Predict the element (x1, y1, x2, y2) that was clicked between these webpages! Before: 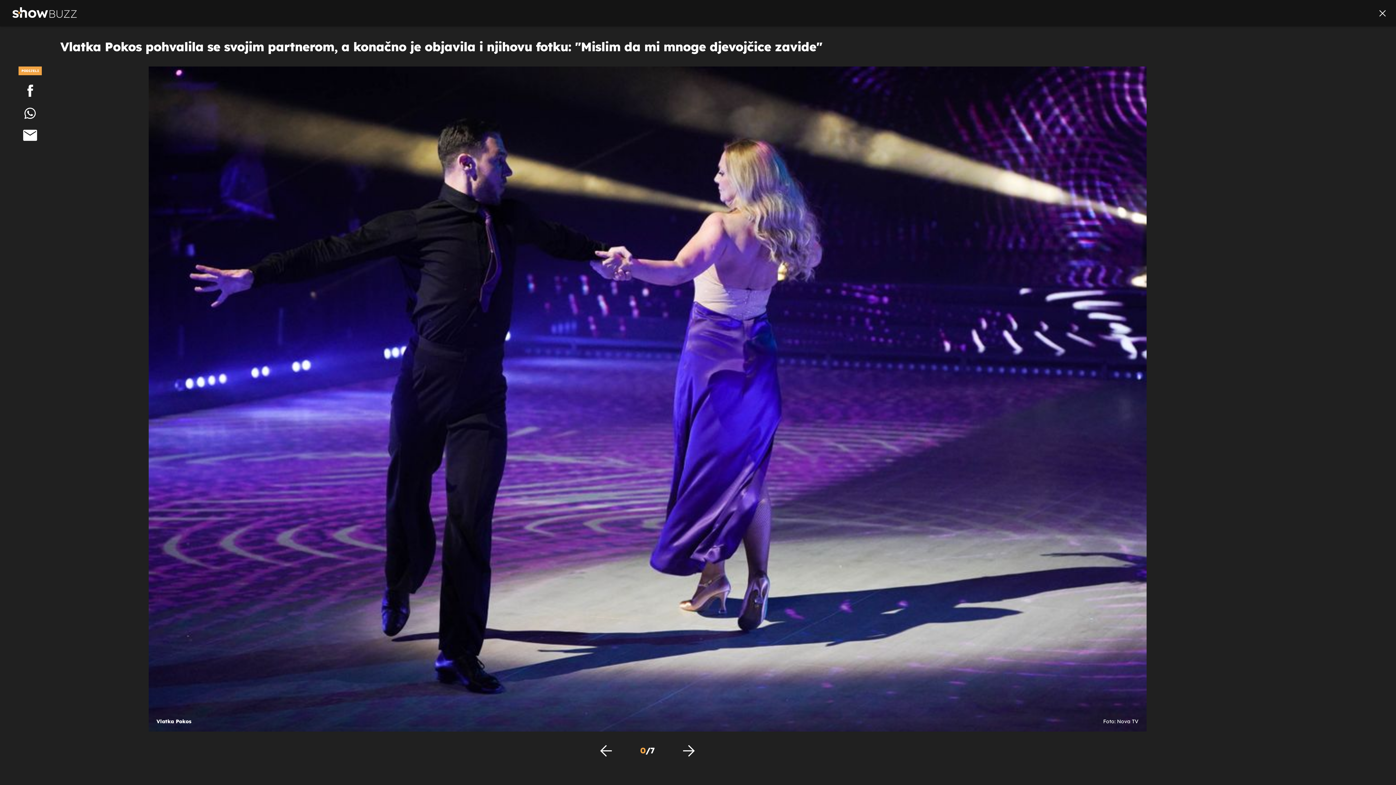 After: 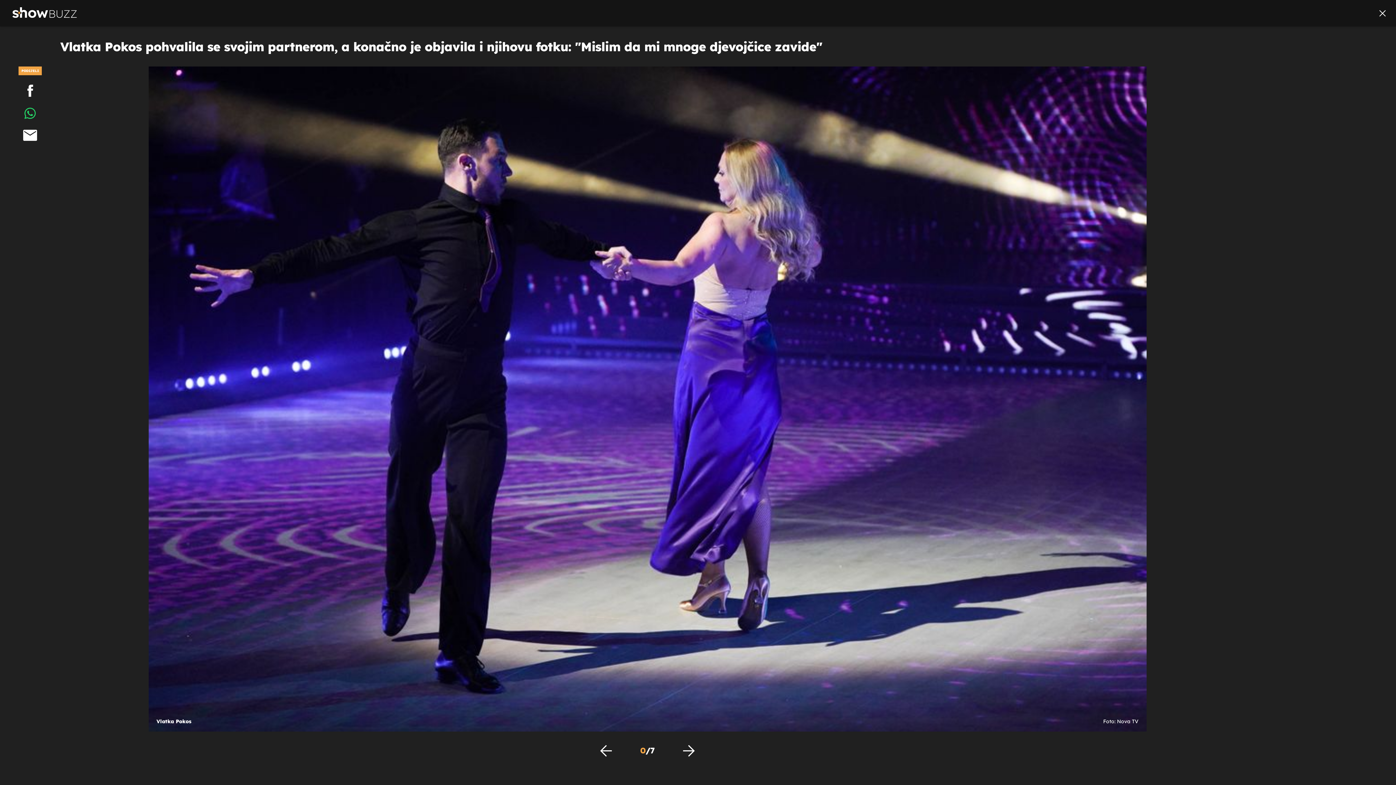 Action: bbox: (0, 105, 60, 120)